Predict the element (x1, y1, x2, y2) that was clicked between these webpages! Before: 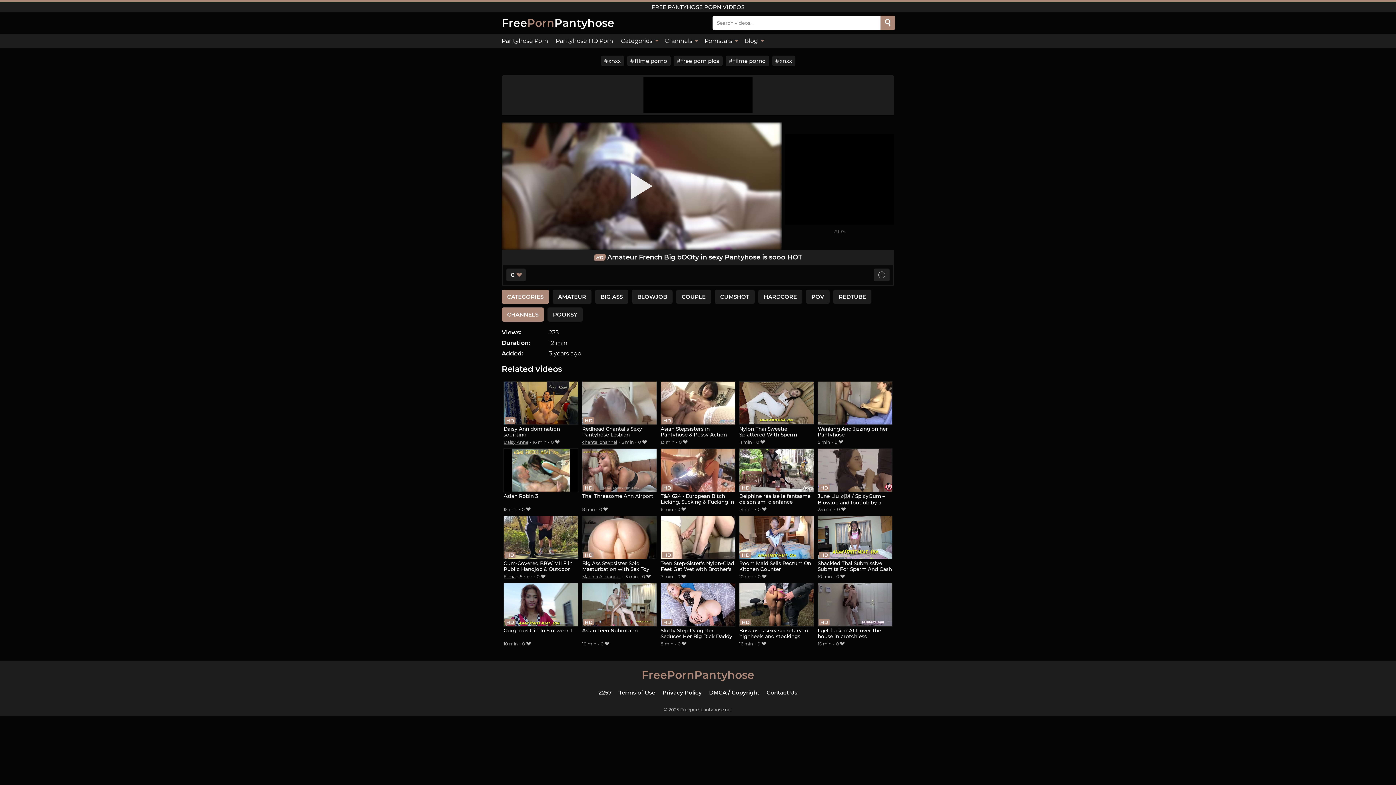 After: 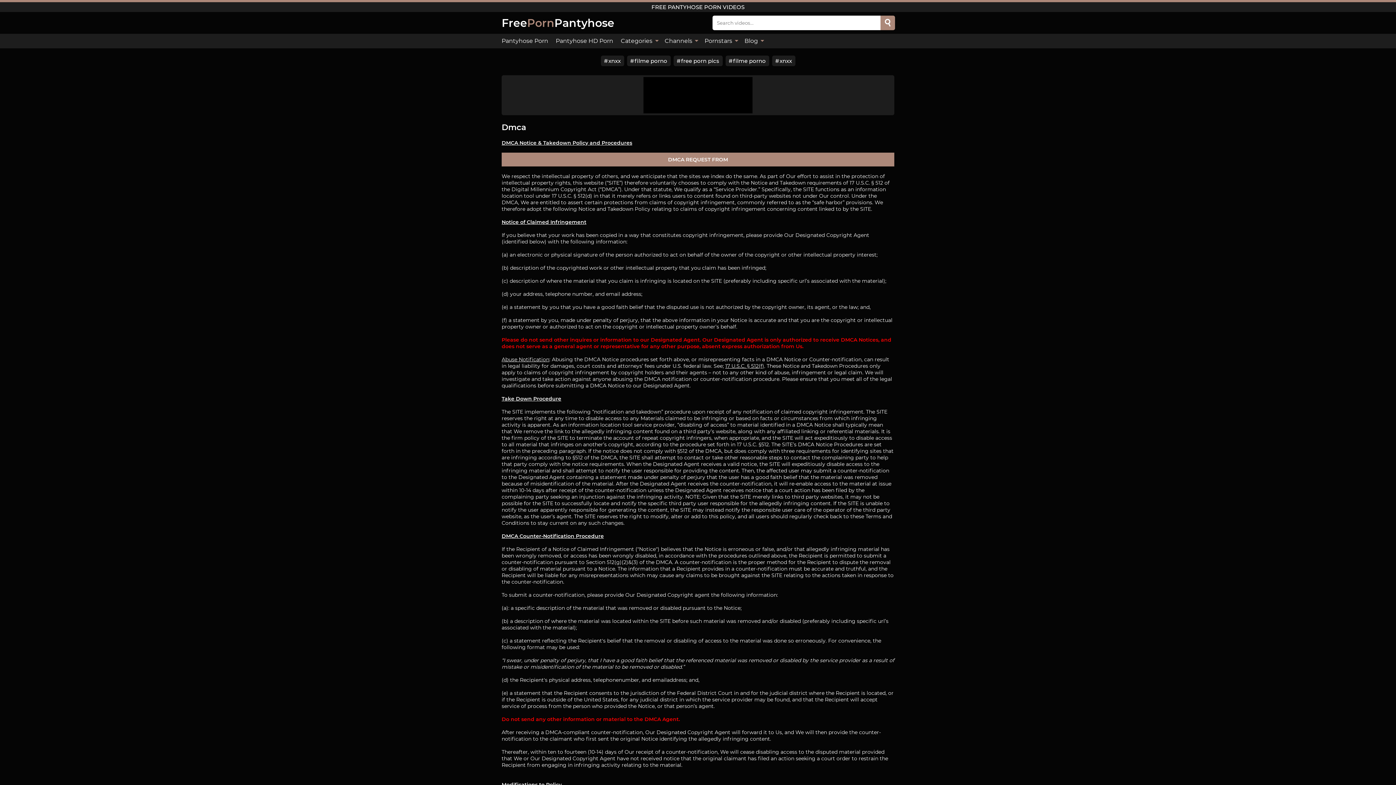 Action: label: DMCA / Copyright bbox: (709, 689, 759, 696)